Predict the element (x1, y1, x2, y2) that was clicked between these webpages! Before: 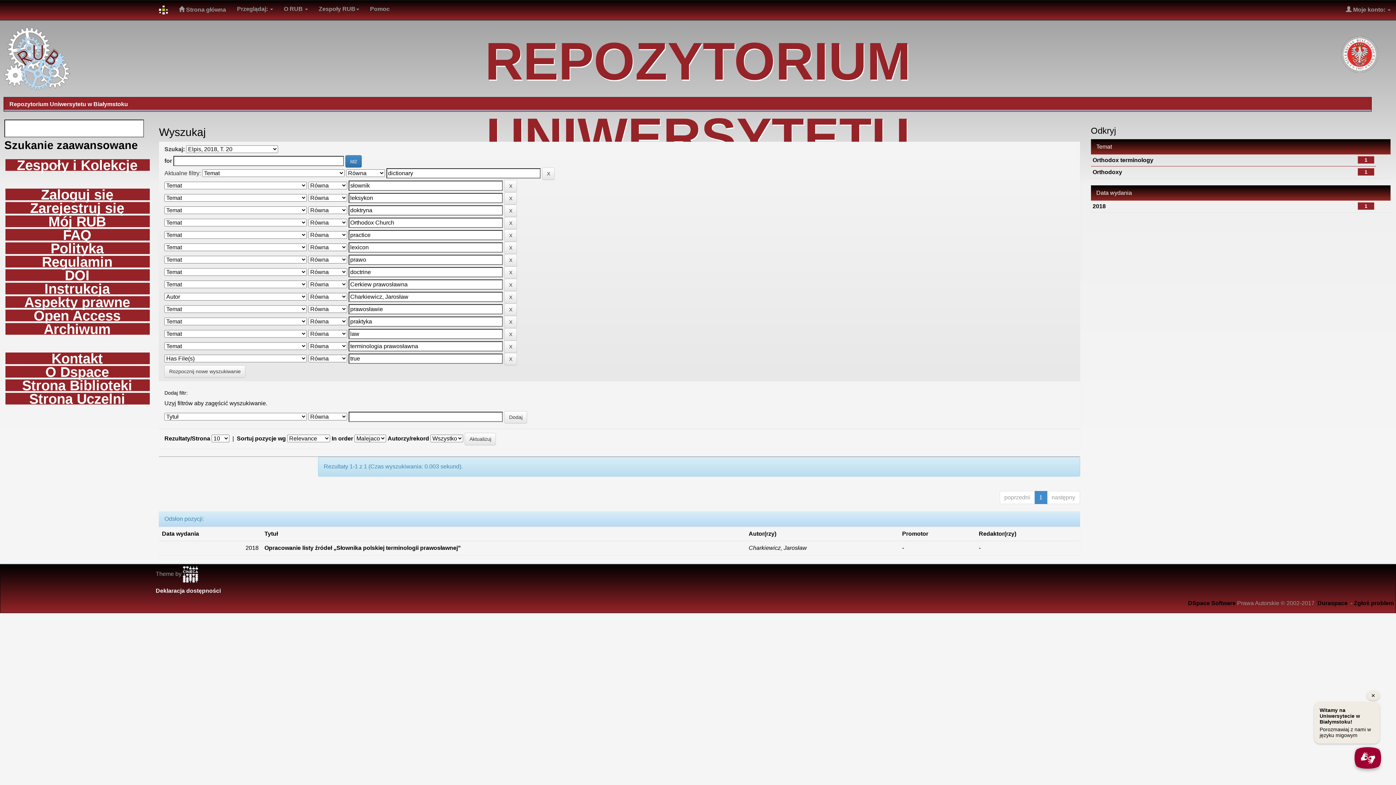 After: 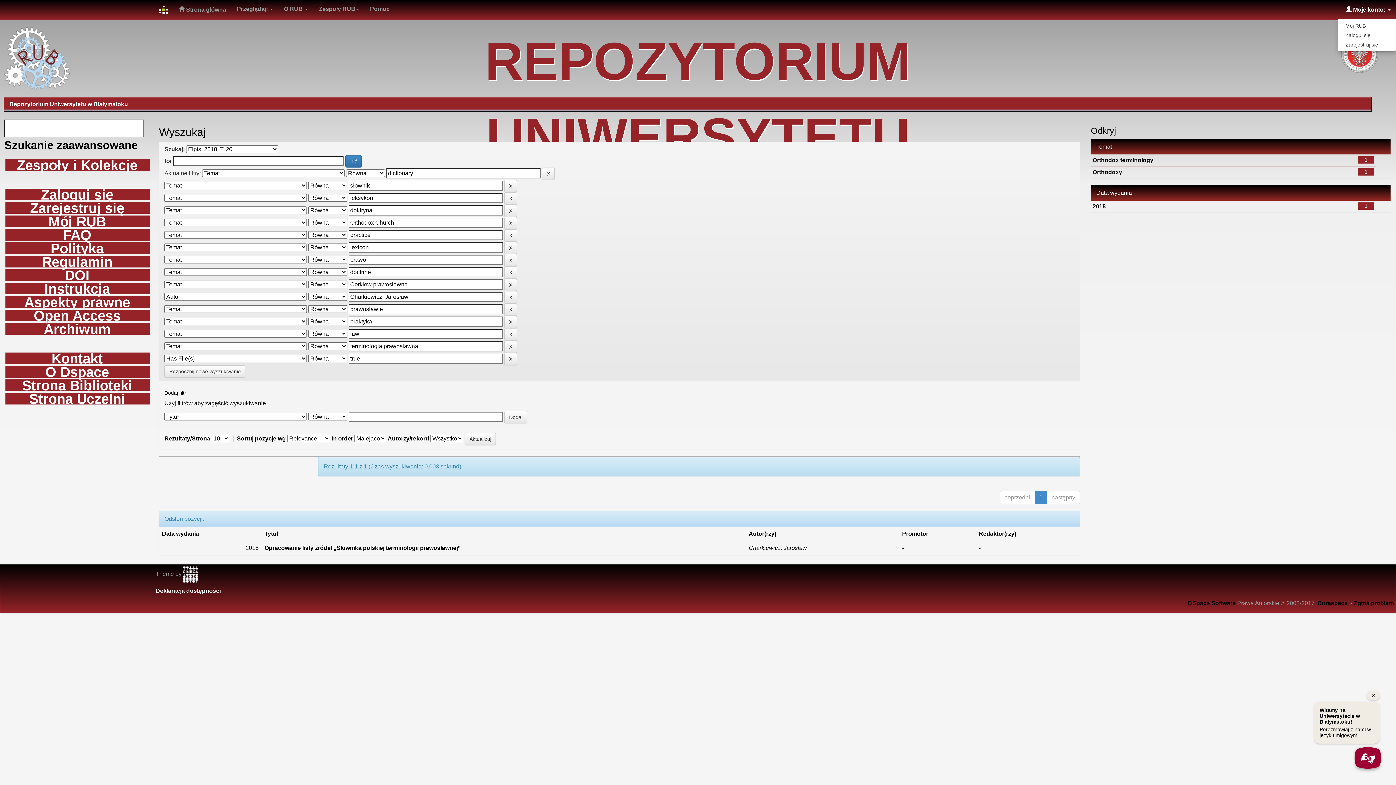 Action: label:  Moje konto:  bbox: (1340, 0, 1396, 18)